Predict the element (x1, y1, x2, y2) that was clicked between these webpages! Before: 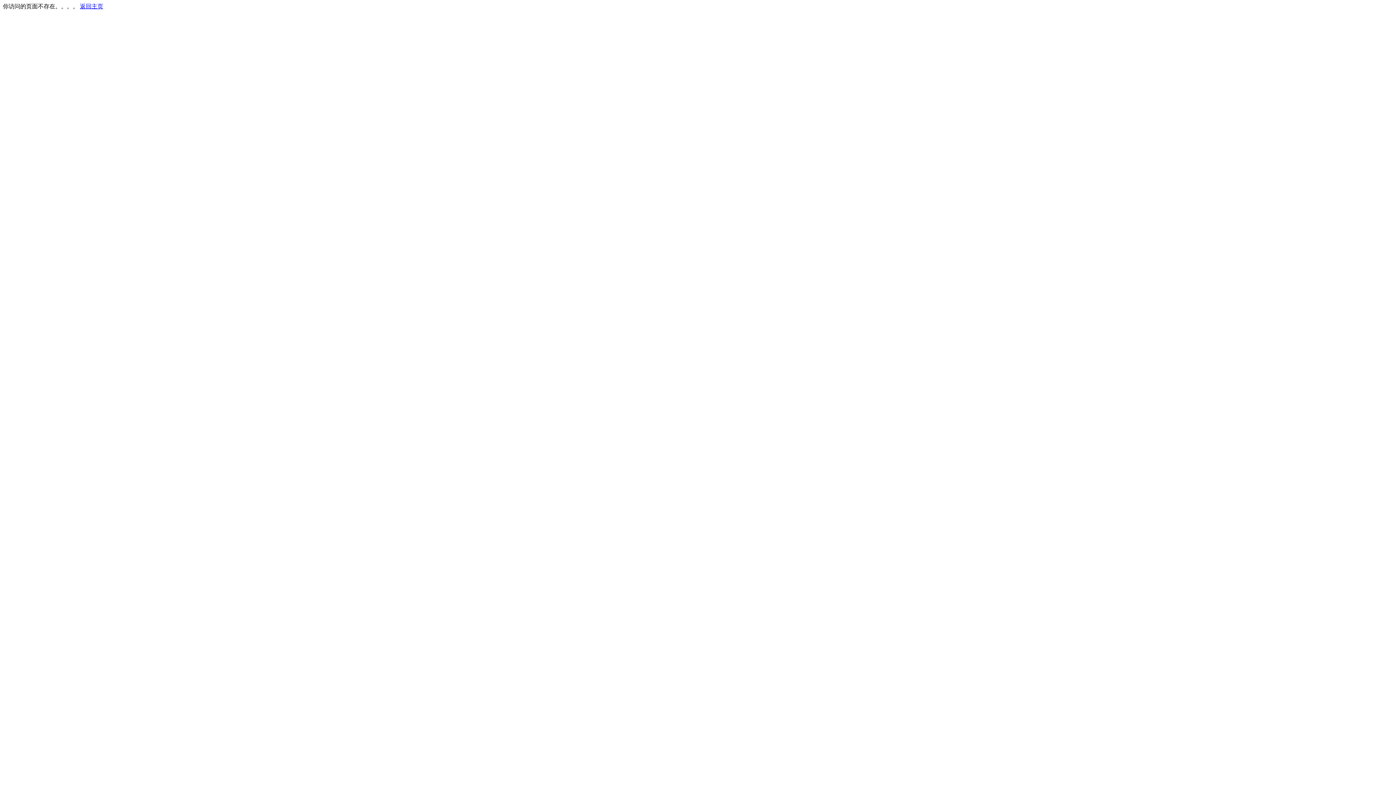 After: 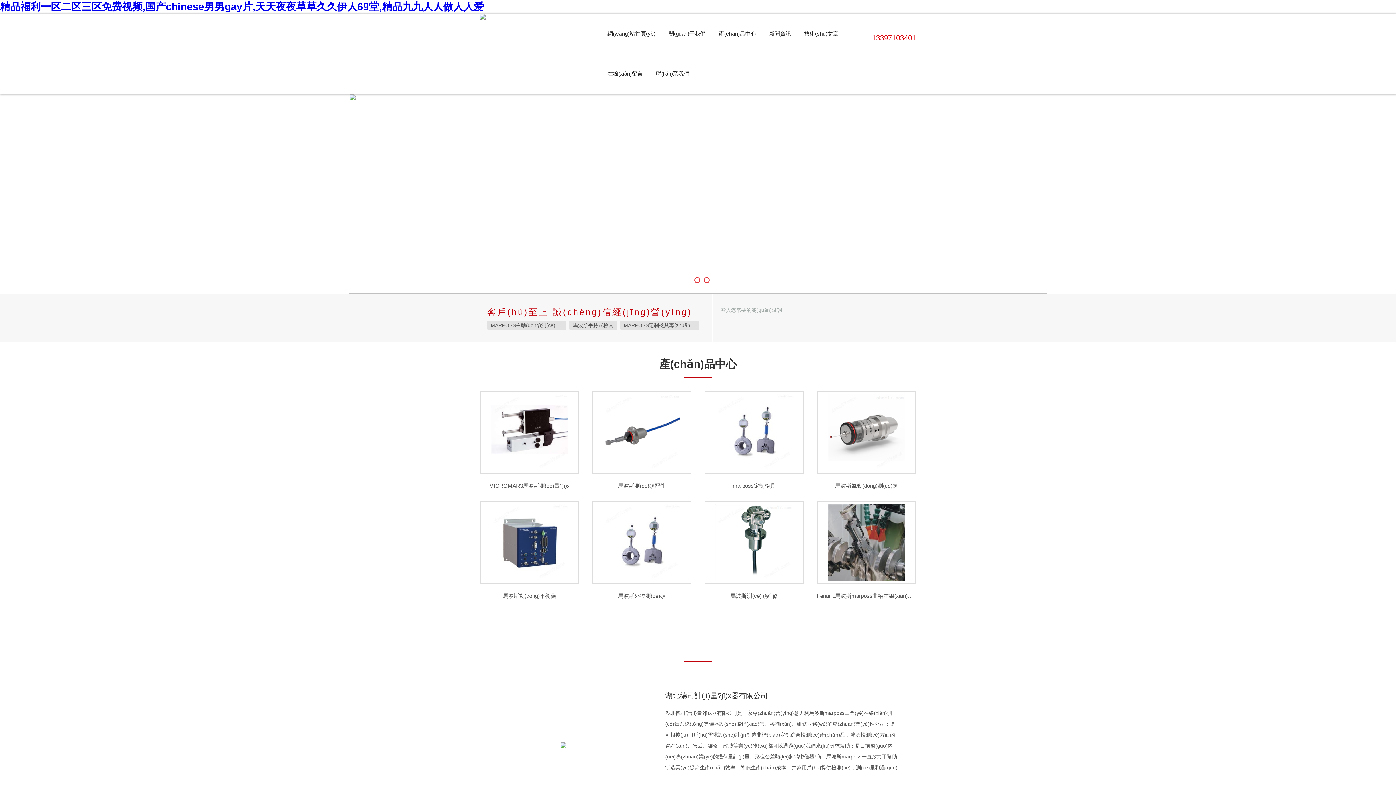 Action: bbox: (80, 3, 103, 9) label: 返回主页